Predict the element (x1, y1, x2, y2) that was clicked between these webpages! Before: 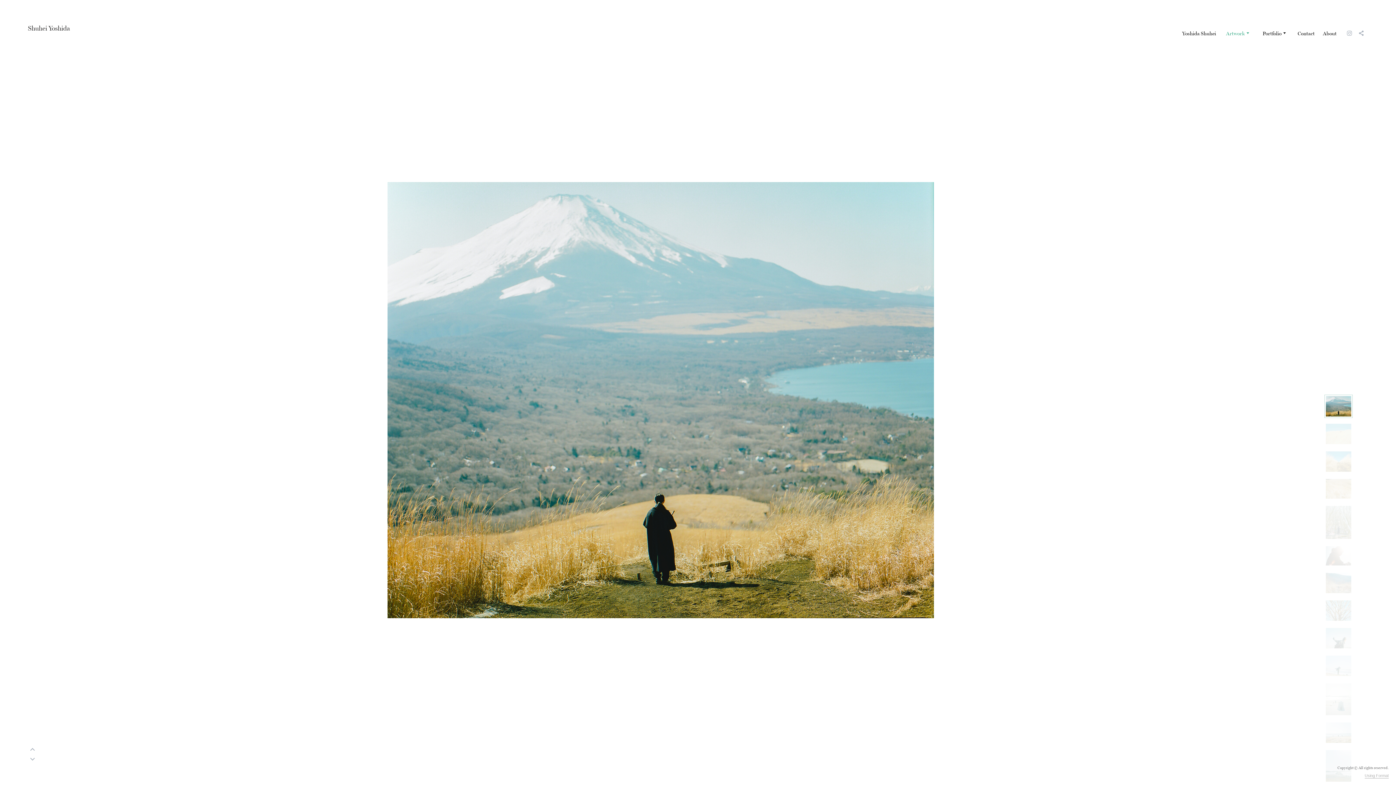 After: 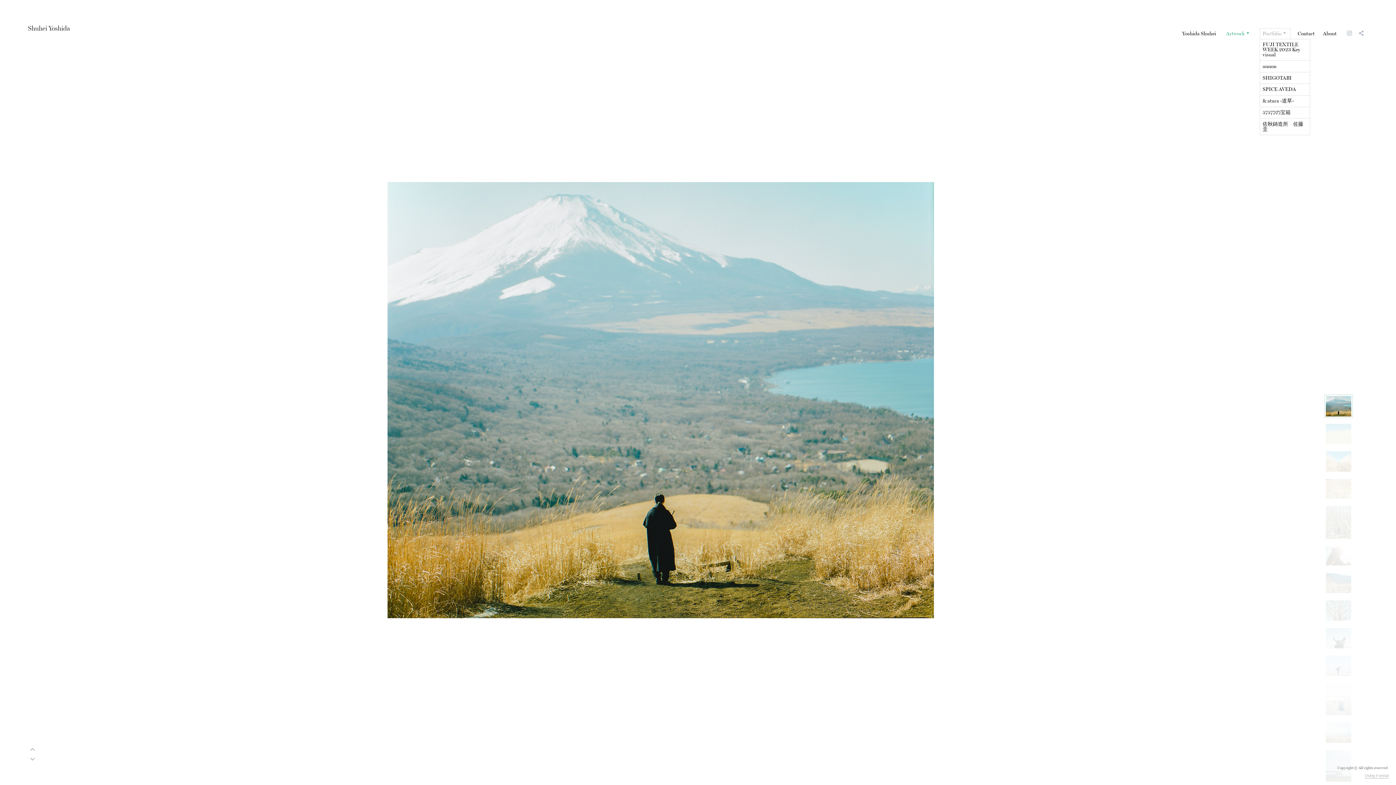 Action: label: Portfolio bbox: (1260, 28, 1290, 38)